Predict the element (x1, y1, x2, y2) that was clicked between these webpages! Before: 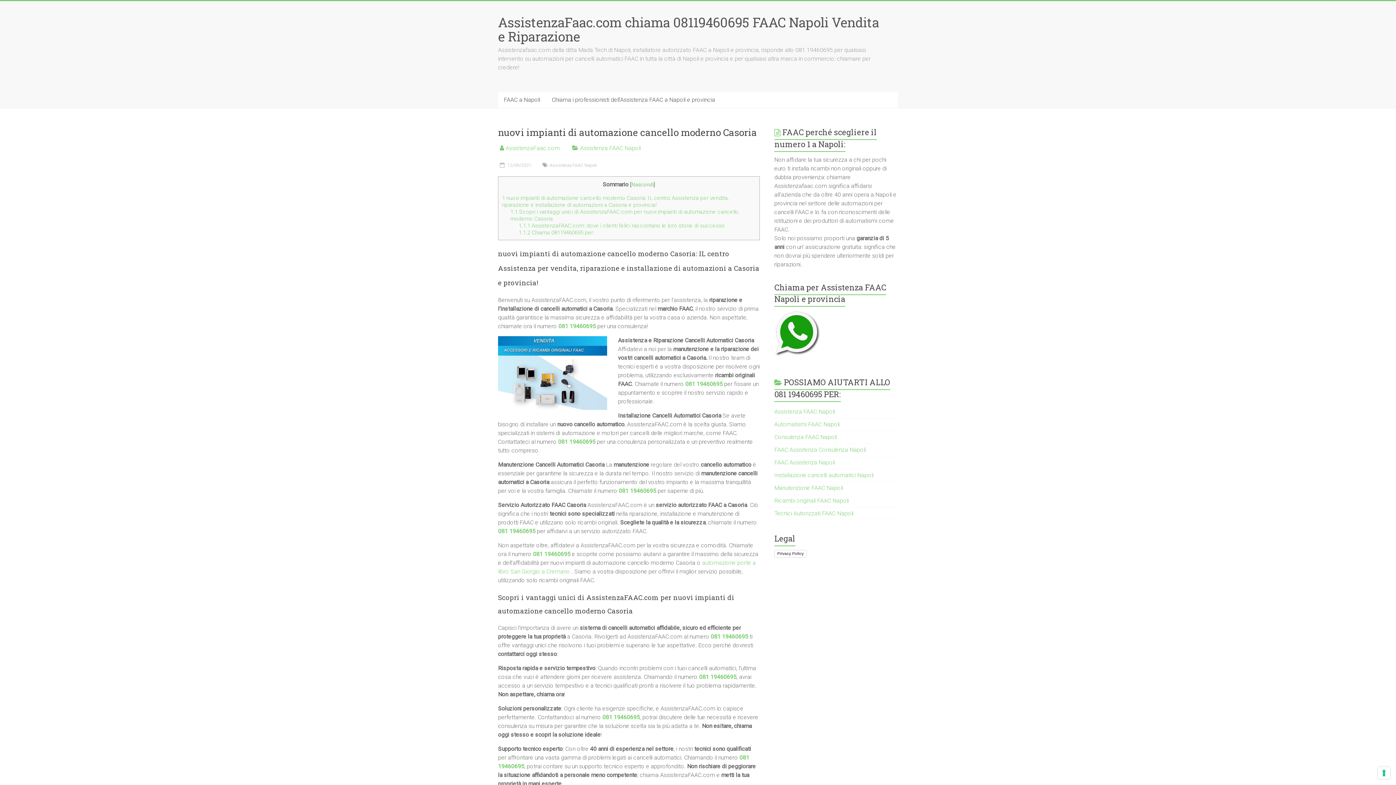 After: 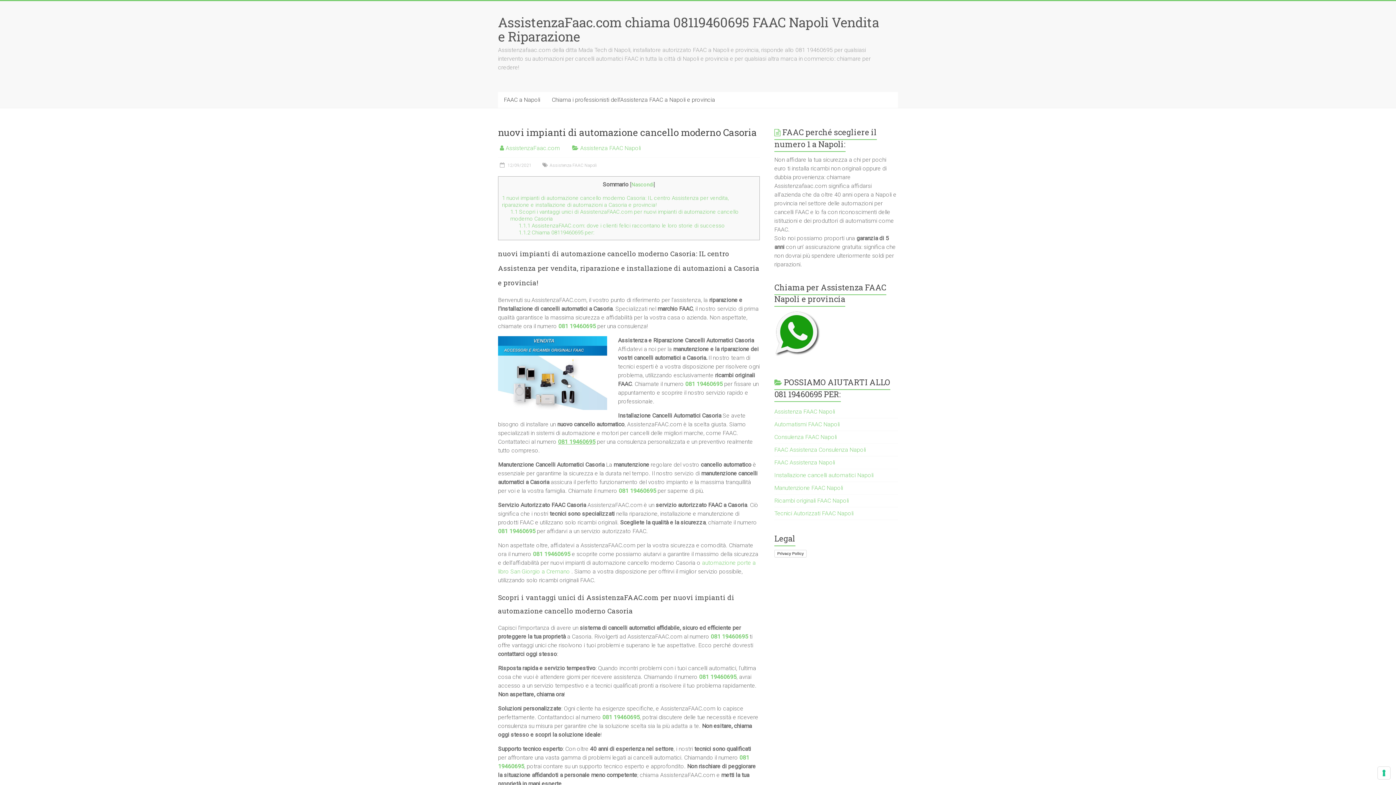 Action: label: 081 19460695 bbox: (558, 438, 595, 445)